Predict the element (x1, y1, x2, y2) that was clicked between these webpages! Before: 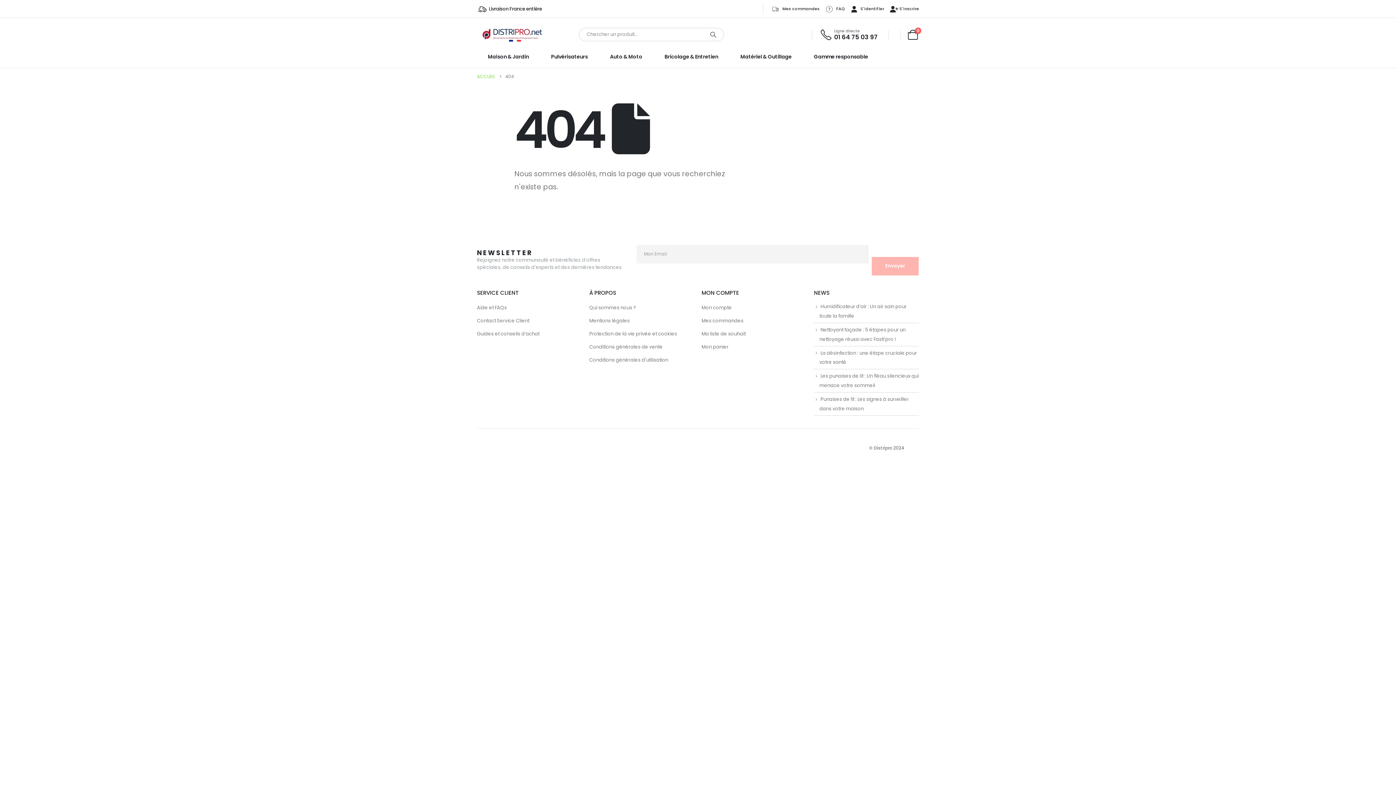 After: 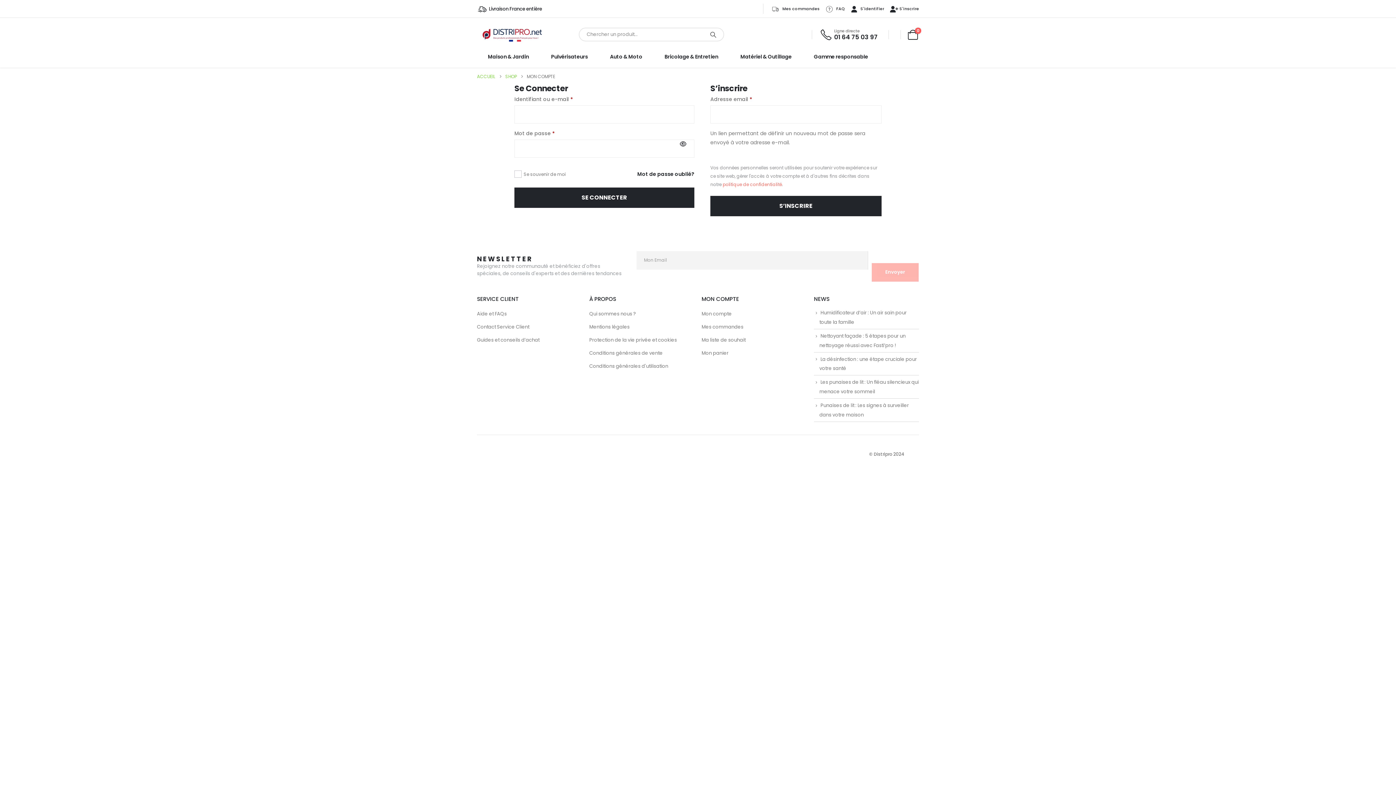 Action: label: Mes commandes bbox: (768, 4, 822, 13)